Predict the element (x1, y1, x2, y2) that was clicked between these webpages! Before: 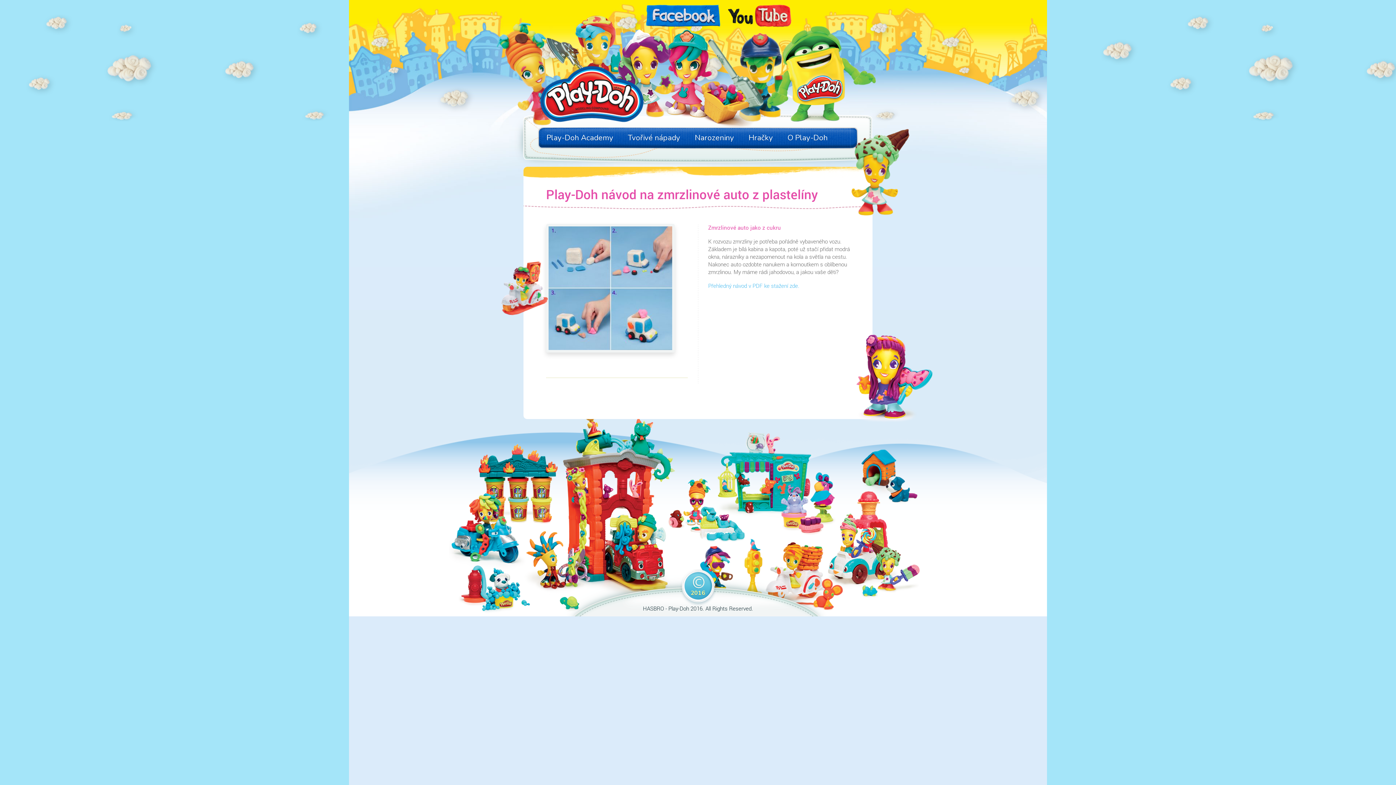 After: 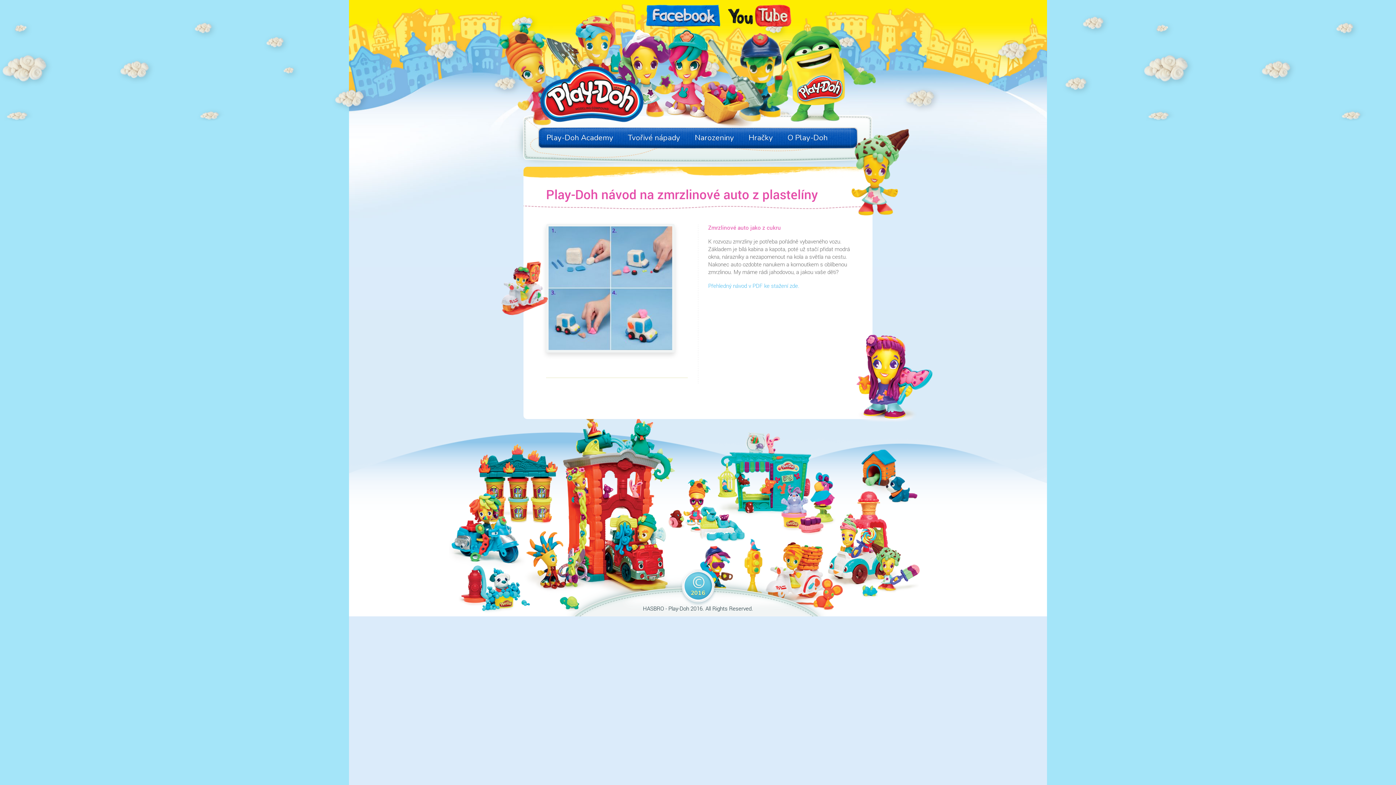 Action: bbox: (726, 22, 792, 29)